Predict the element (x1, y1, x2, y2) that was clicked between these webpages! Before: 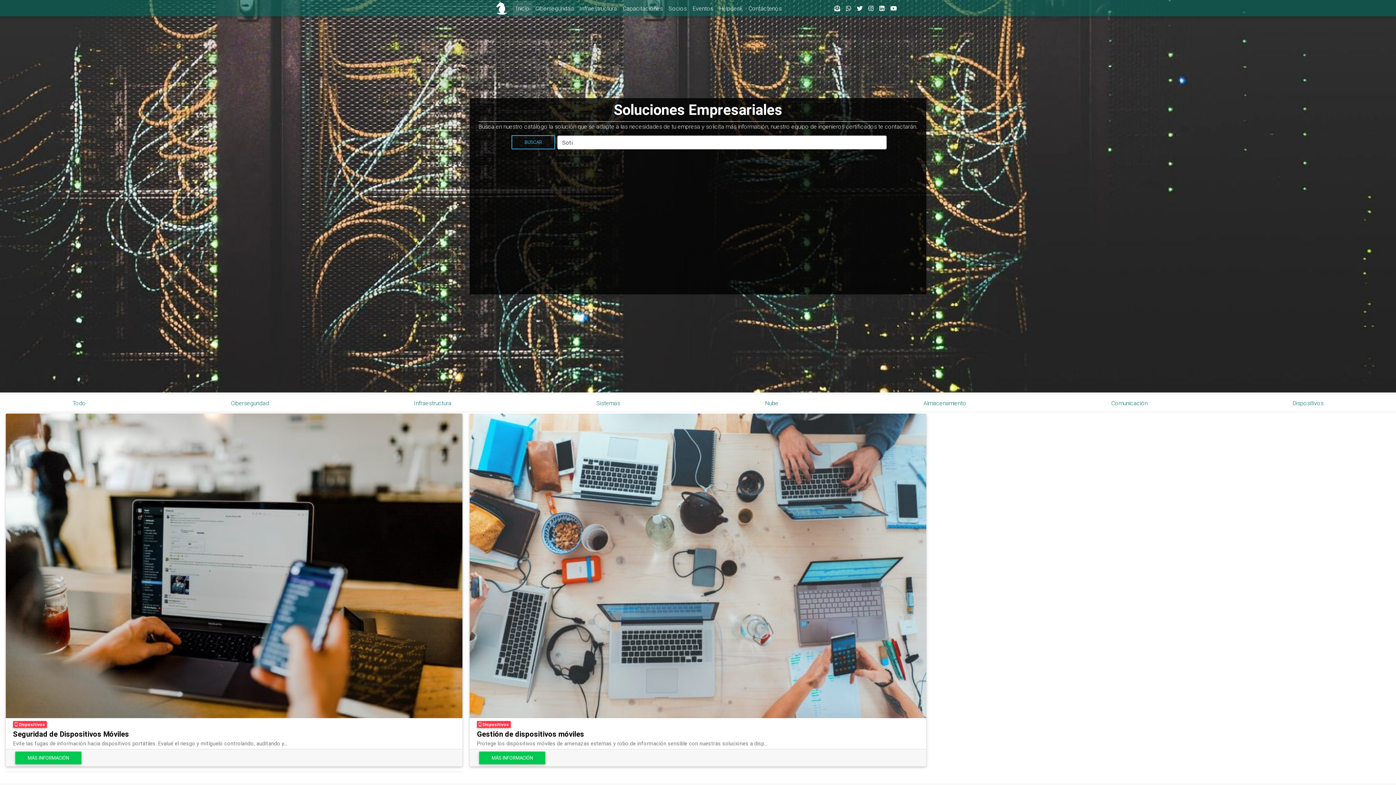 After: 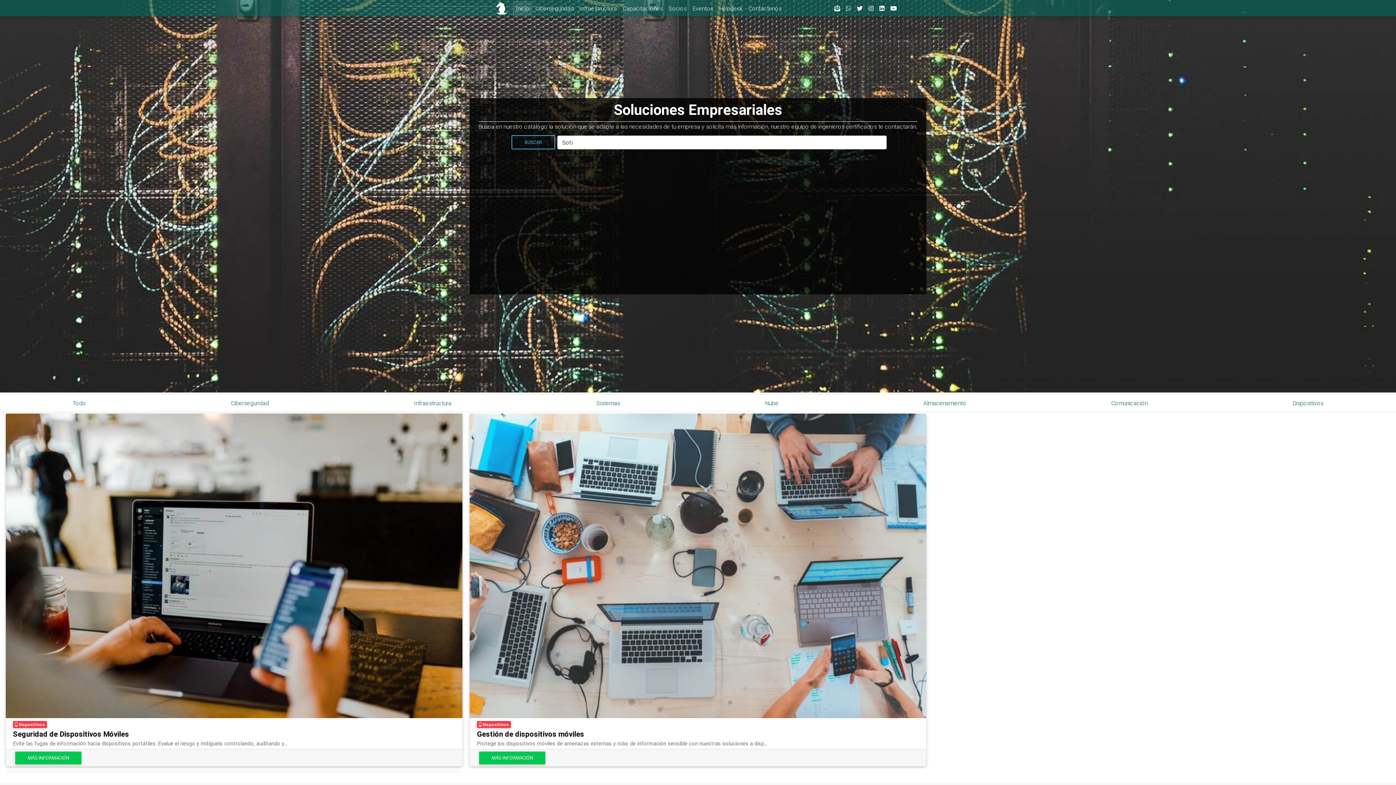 Action: bbox: (843, 0, 854, 15)